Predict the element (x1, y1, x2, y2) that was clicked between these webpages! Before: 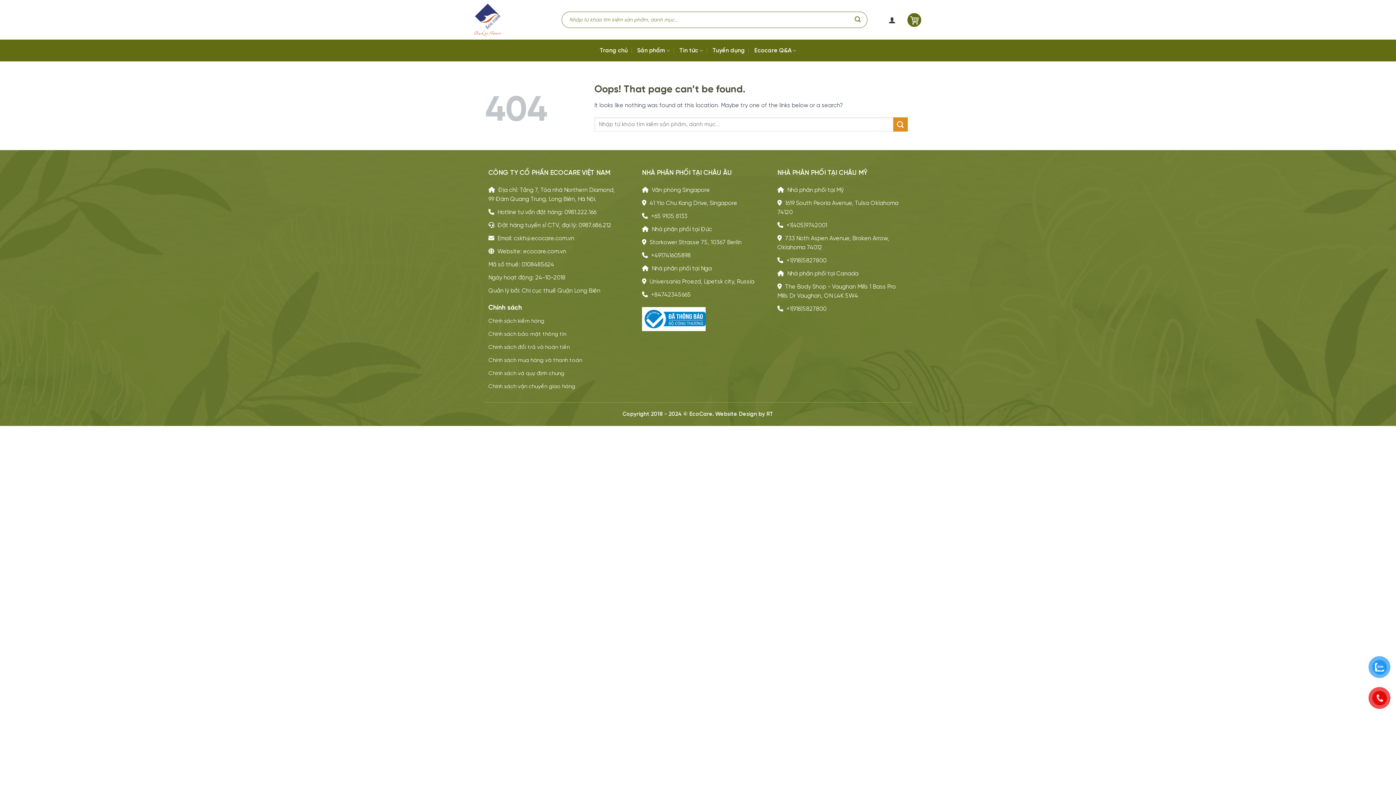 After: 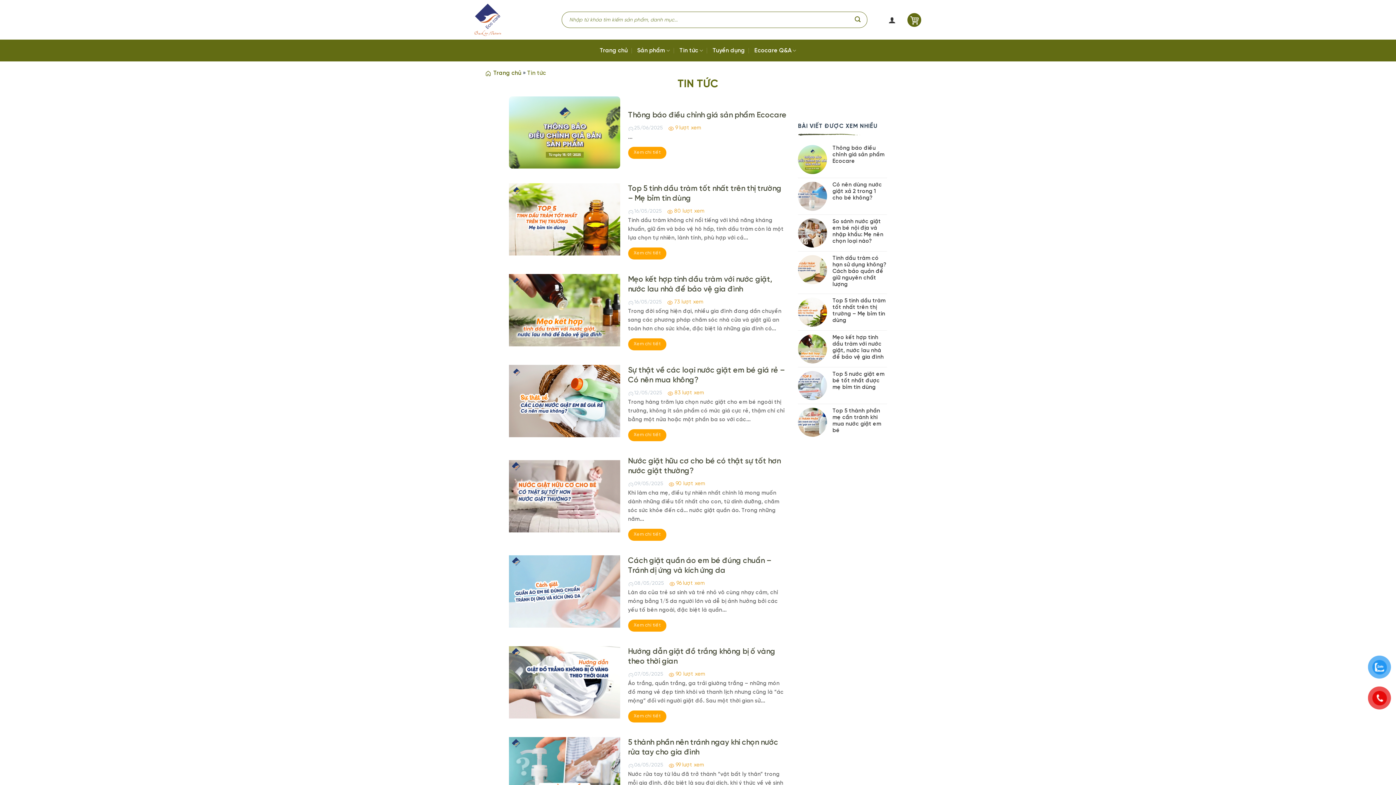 Action: bbox: (679, 40, 703, 60) label: Tin tức